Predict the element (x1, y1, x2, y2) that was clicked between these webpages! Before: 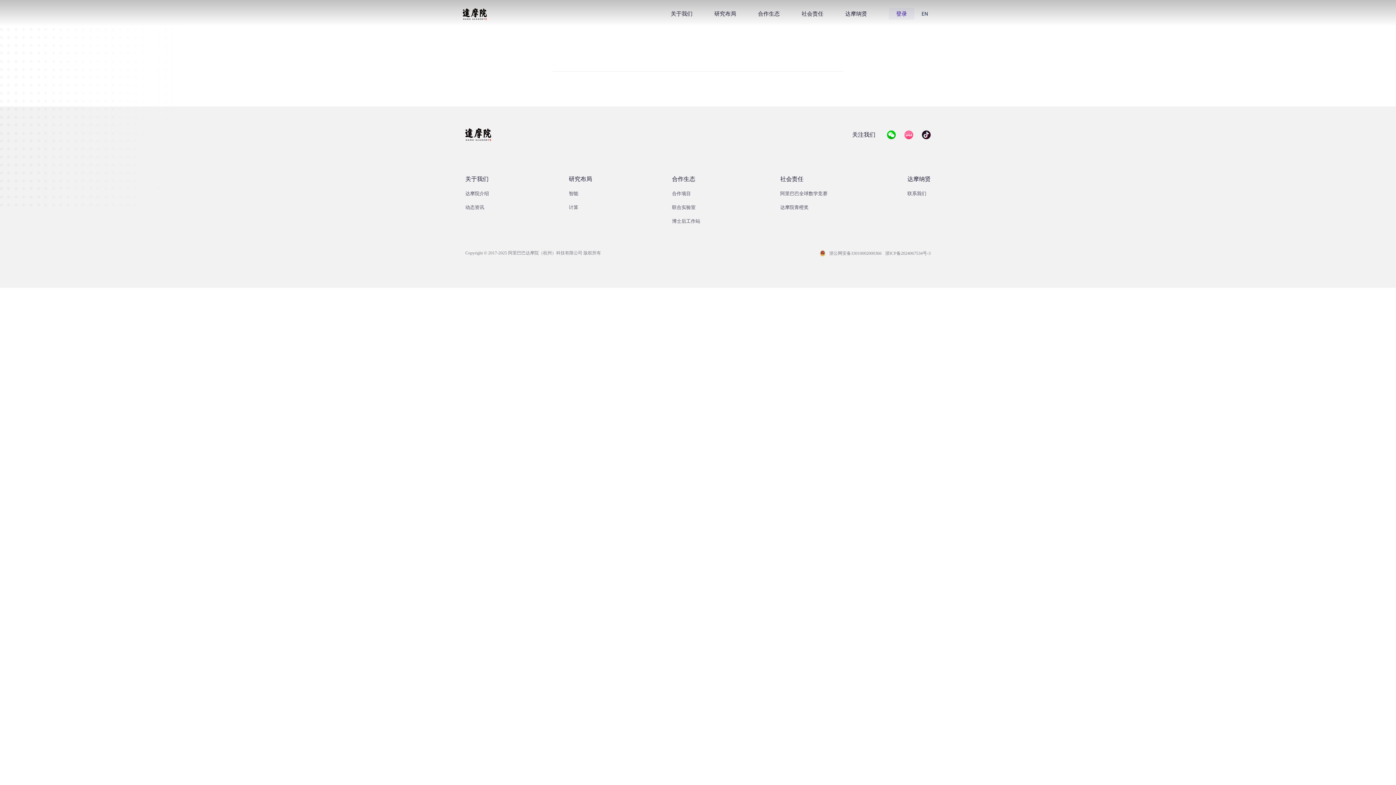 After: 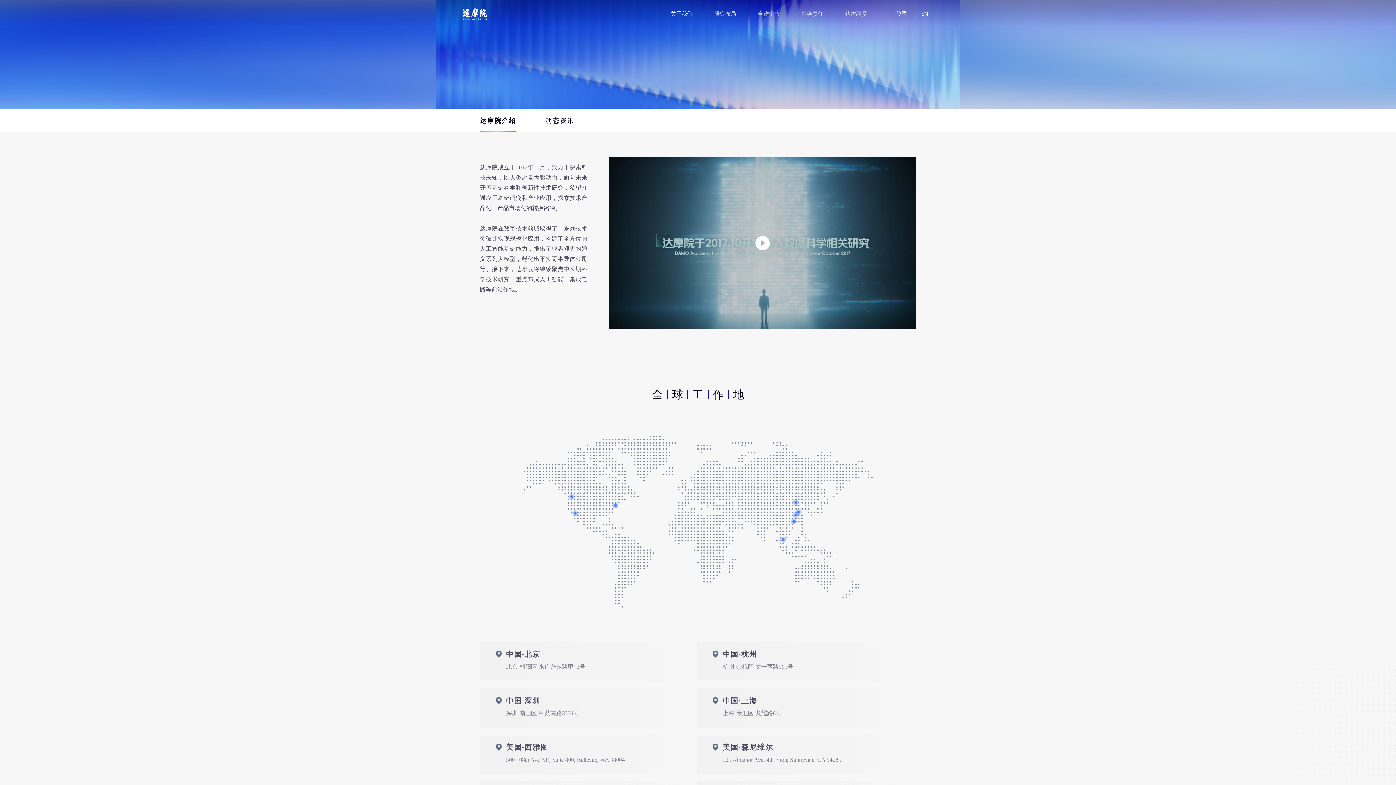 Action: label: 关于我们 bbox: (465, 176, 488, 182)